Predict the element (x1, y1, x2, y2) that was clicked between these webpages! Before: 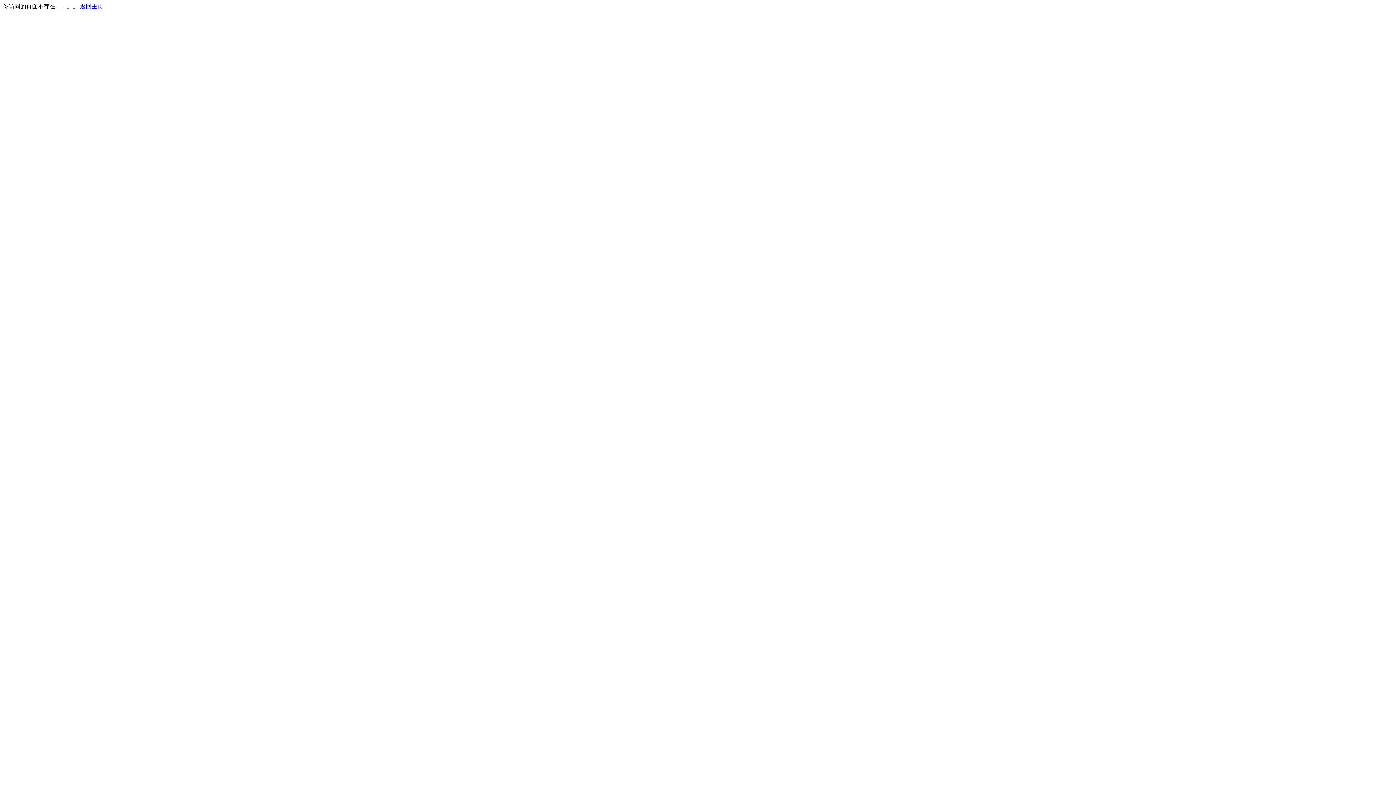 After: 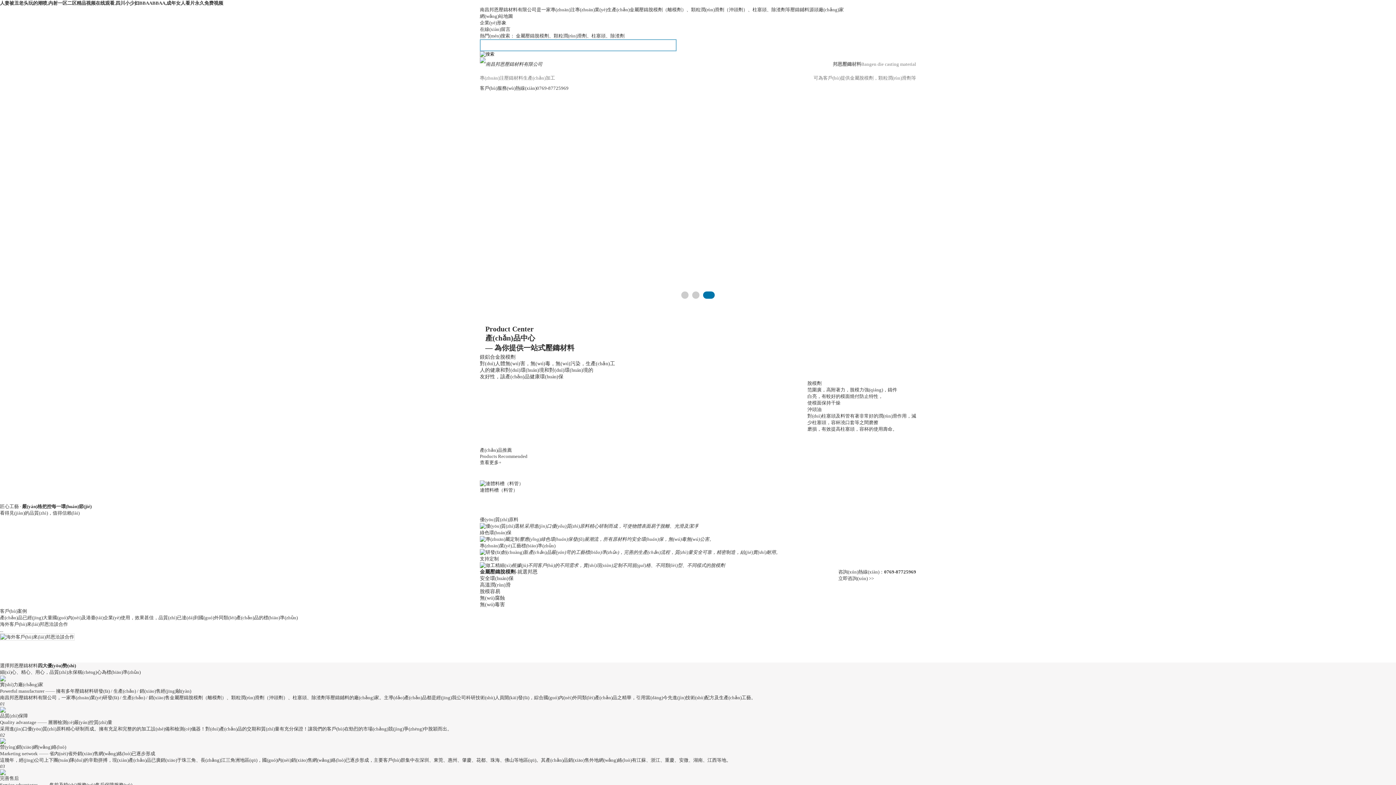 Action: bbox: (80, 3, 103, 9) label: 返回主页